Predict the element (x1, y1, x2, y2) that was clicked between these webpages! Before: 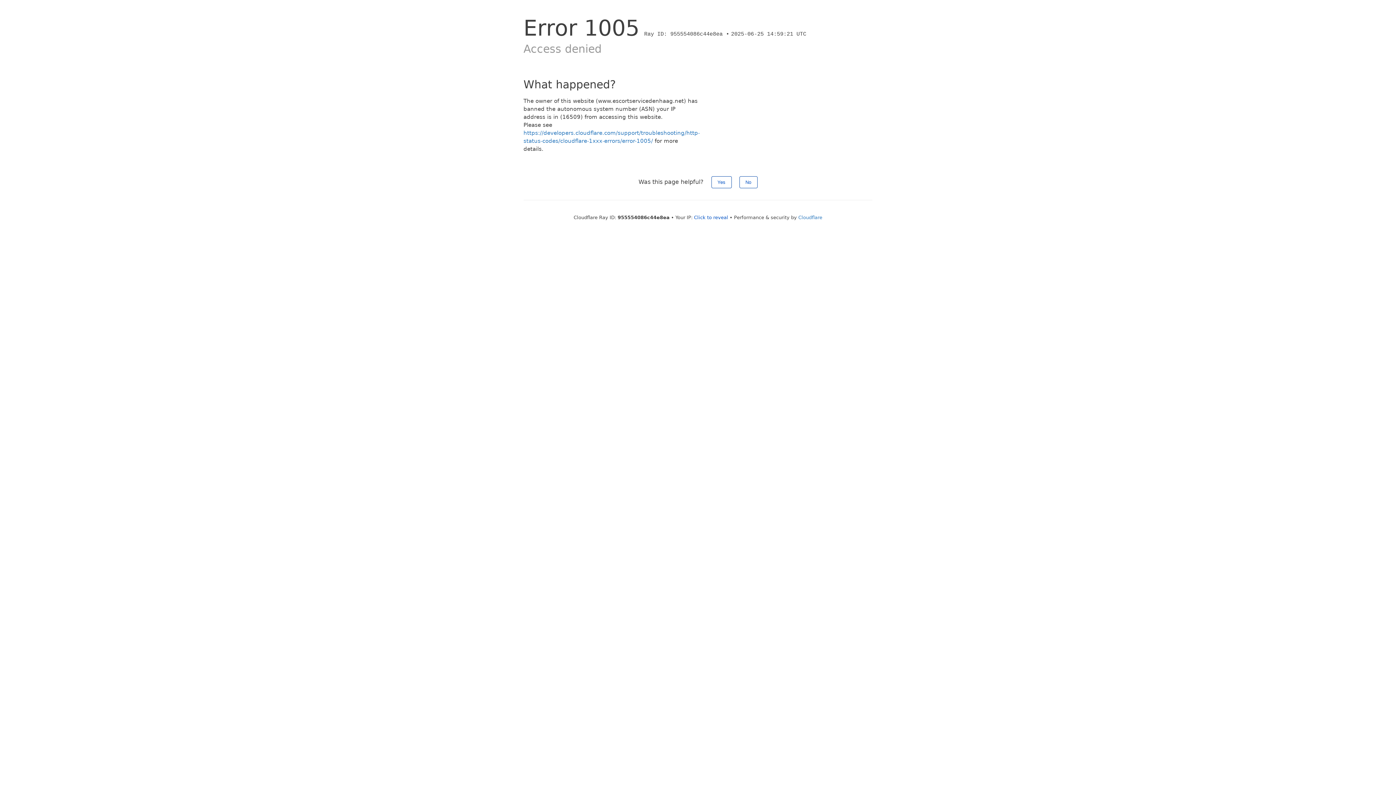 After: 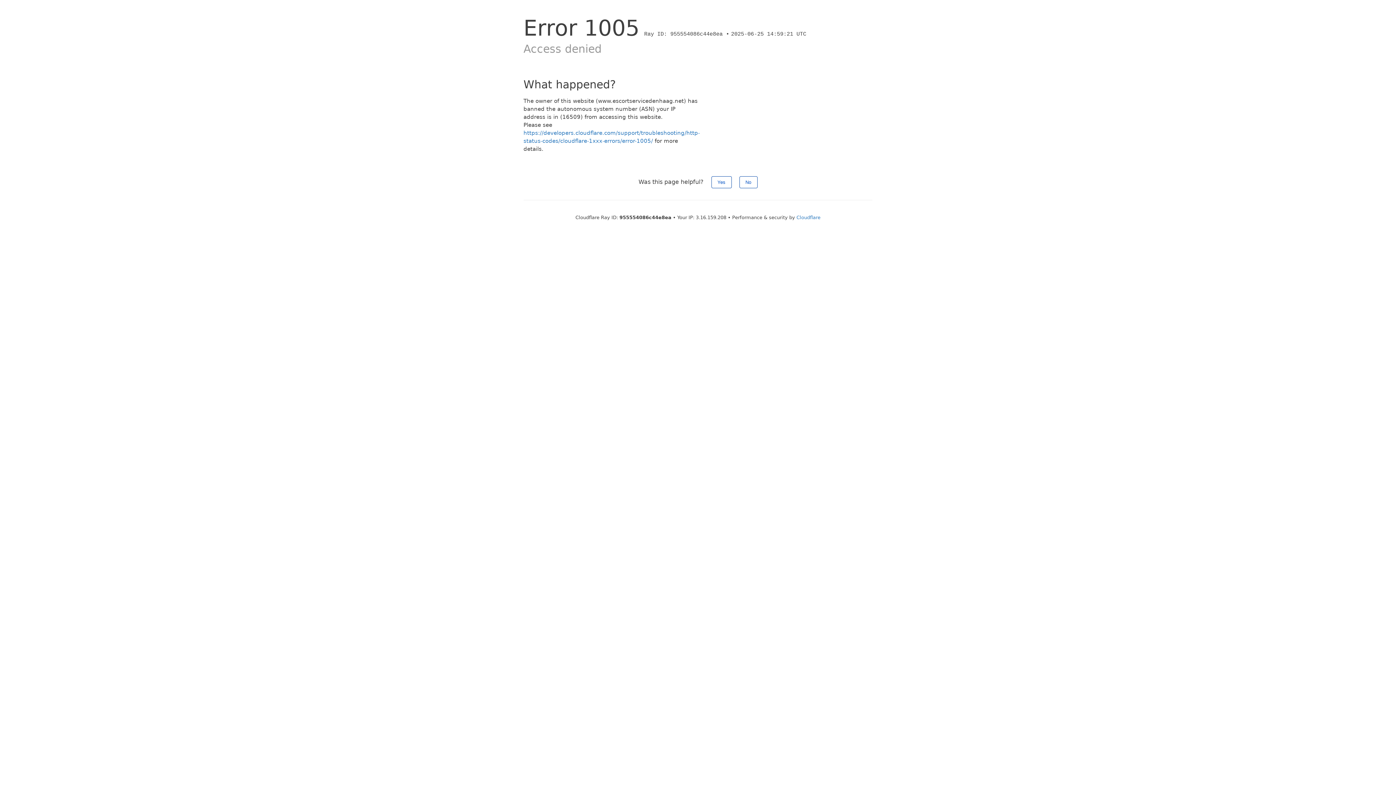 Action: bbox: (694, 214, 728, 220) label: Click to reveal